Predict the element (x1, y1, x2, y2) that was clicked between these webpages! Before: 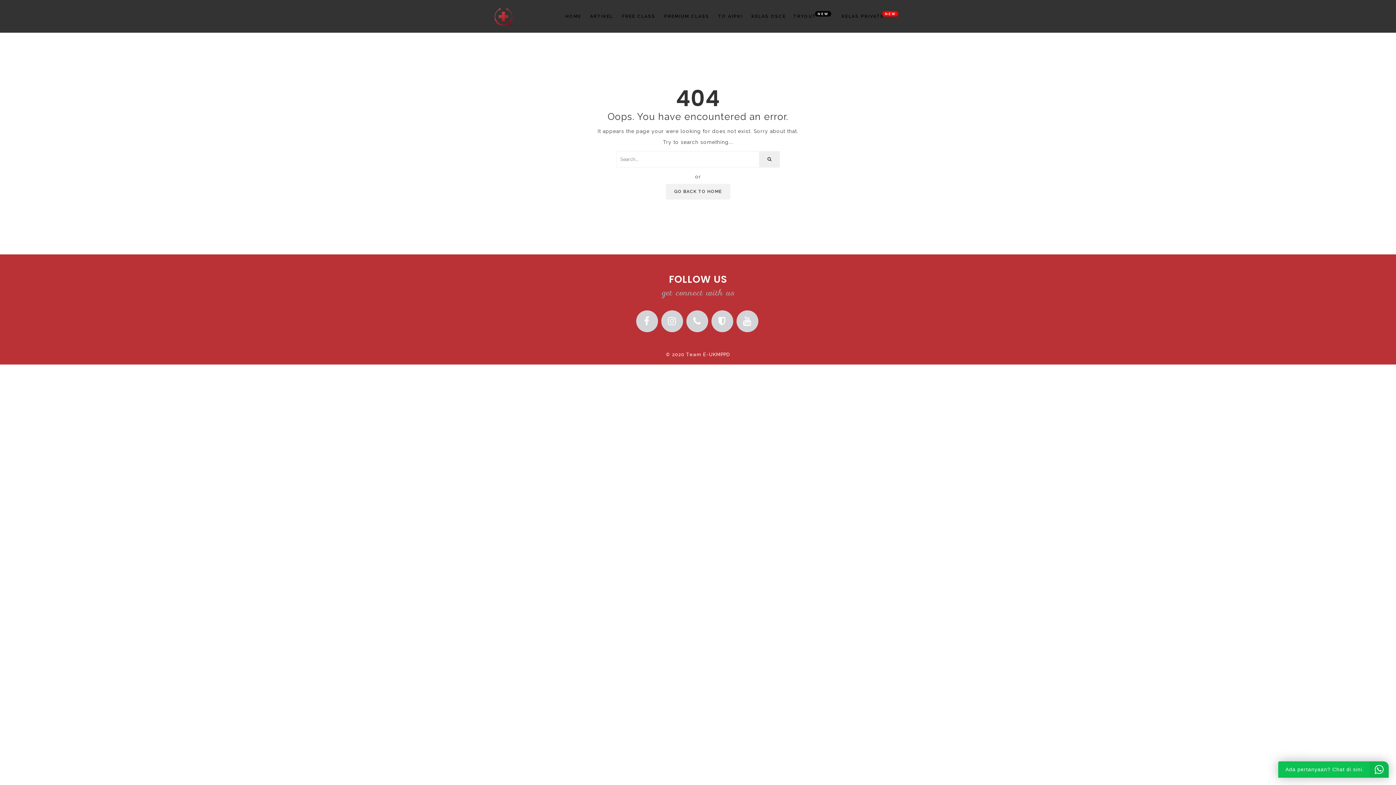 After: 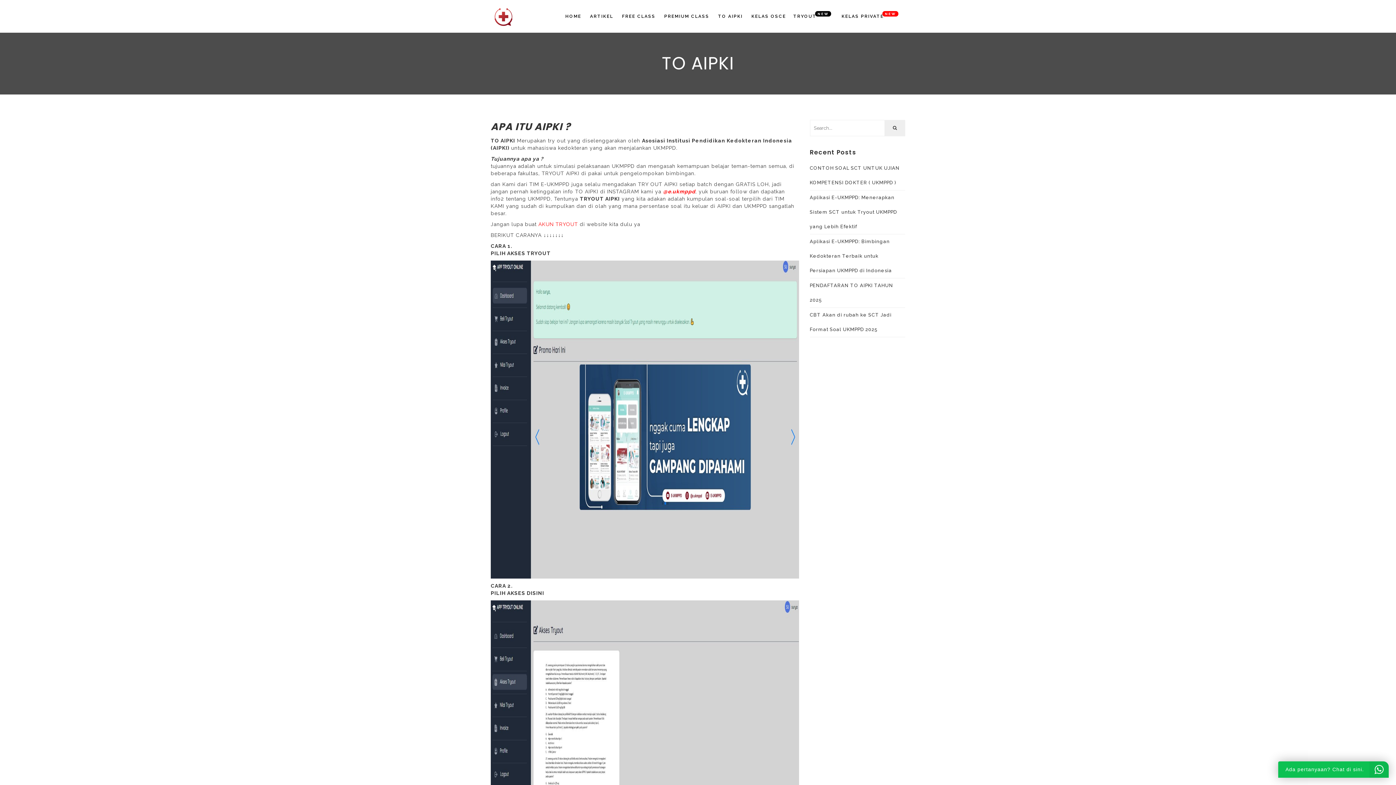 Action: bbox: (714, 0, 746, 32) label: TO AIPKI